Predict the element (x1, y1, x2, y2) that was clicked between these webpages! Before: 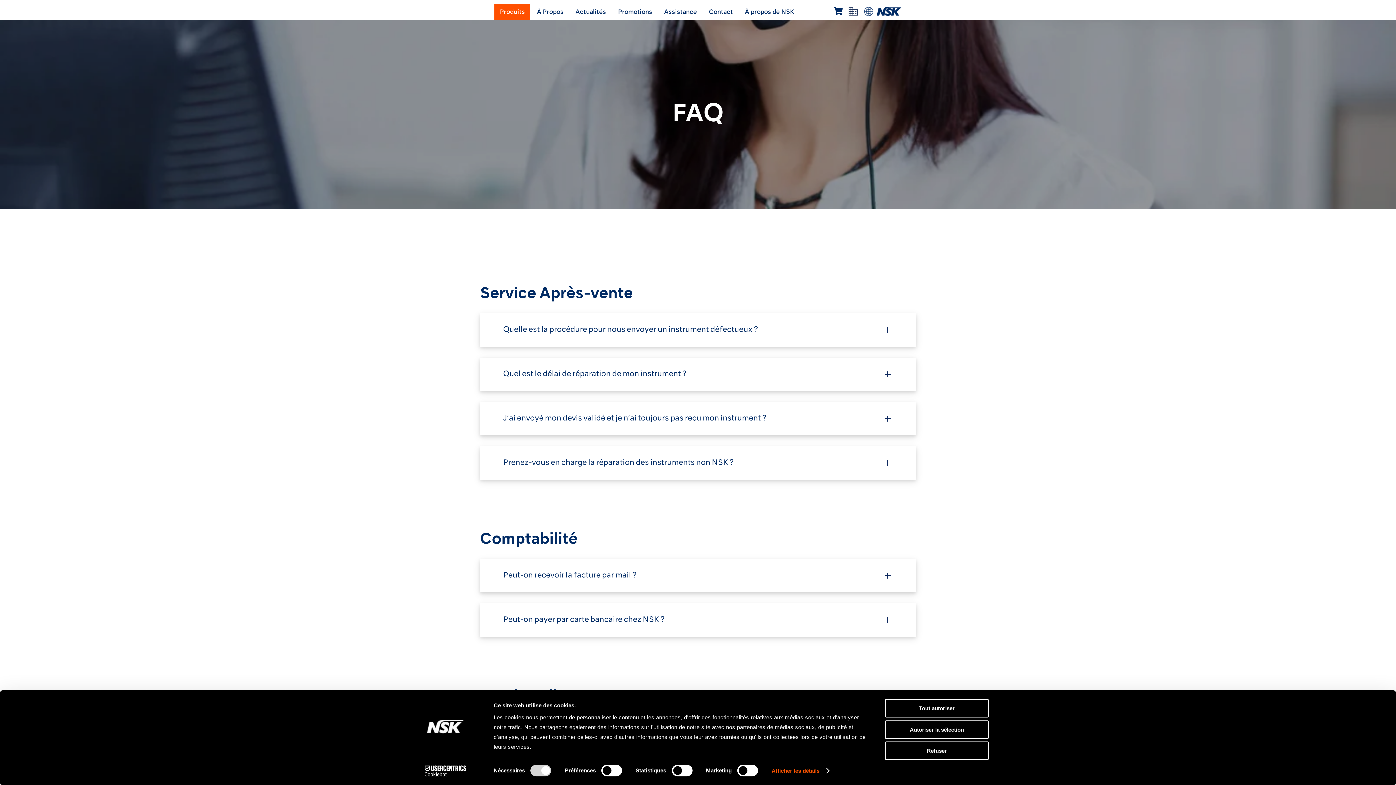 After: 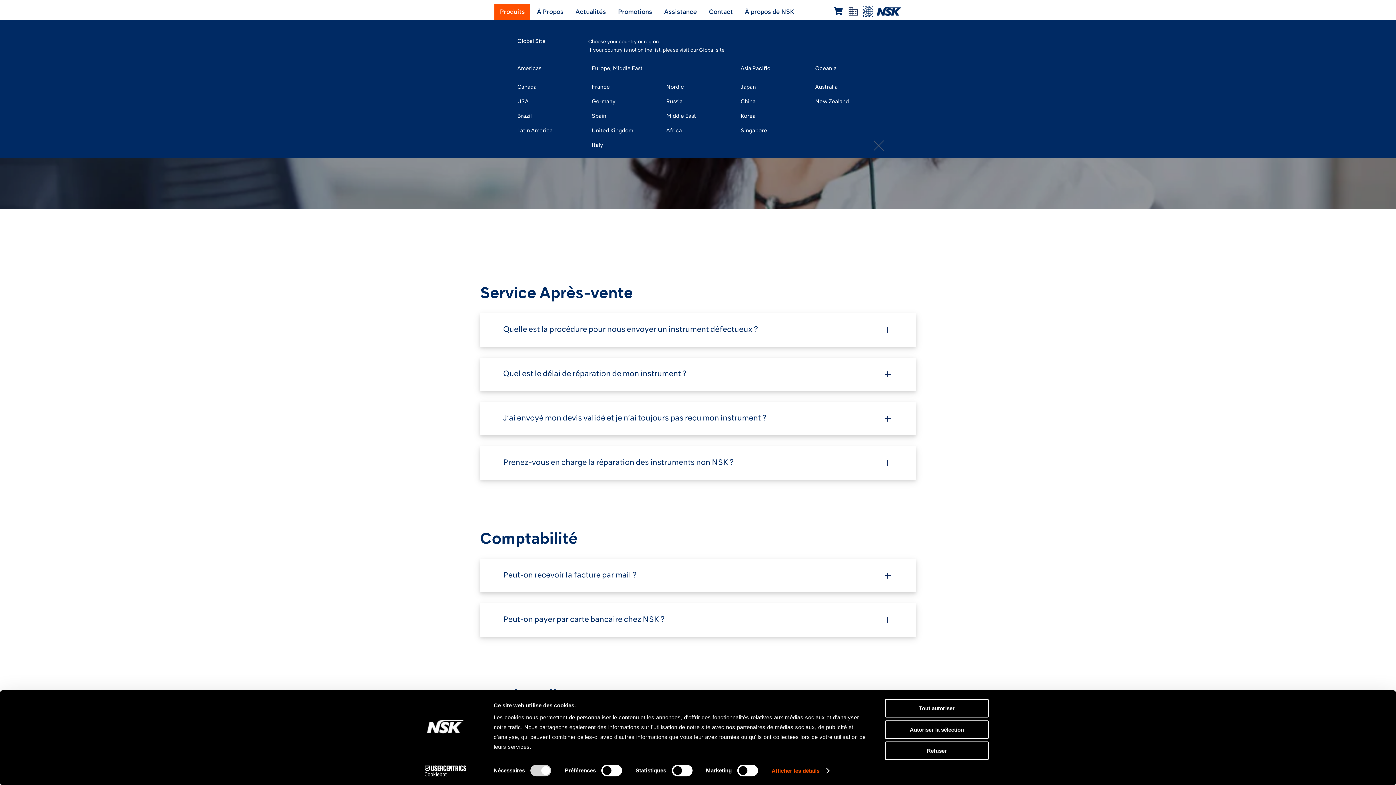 Action: bbox: (864, 8, 873, 13)